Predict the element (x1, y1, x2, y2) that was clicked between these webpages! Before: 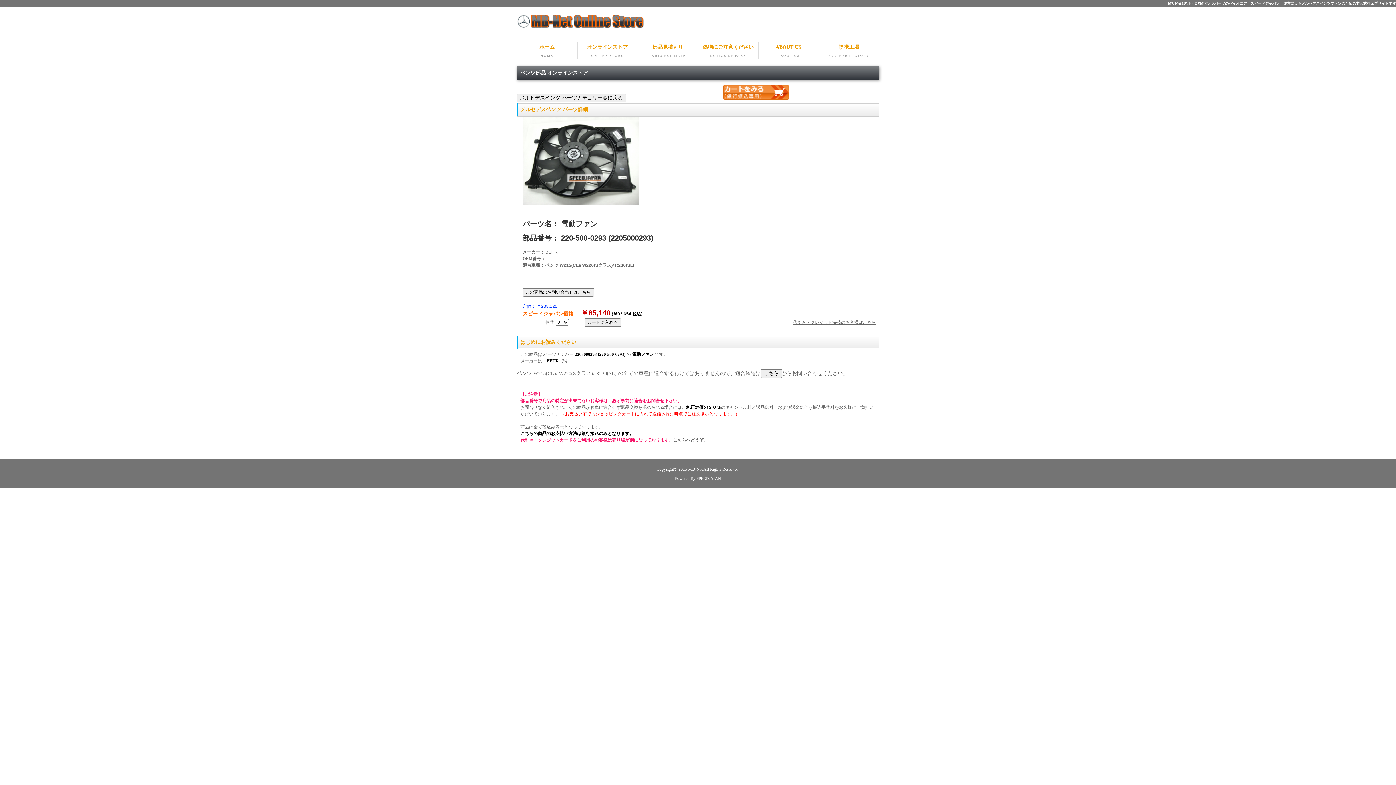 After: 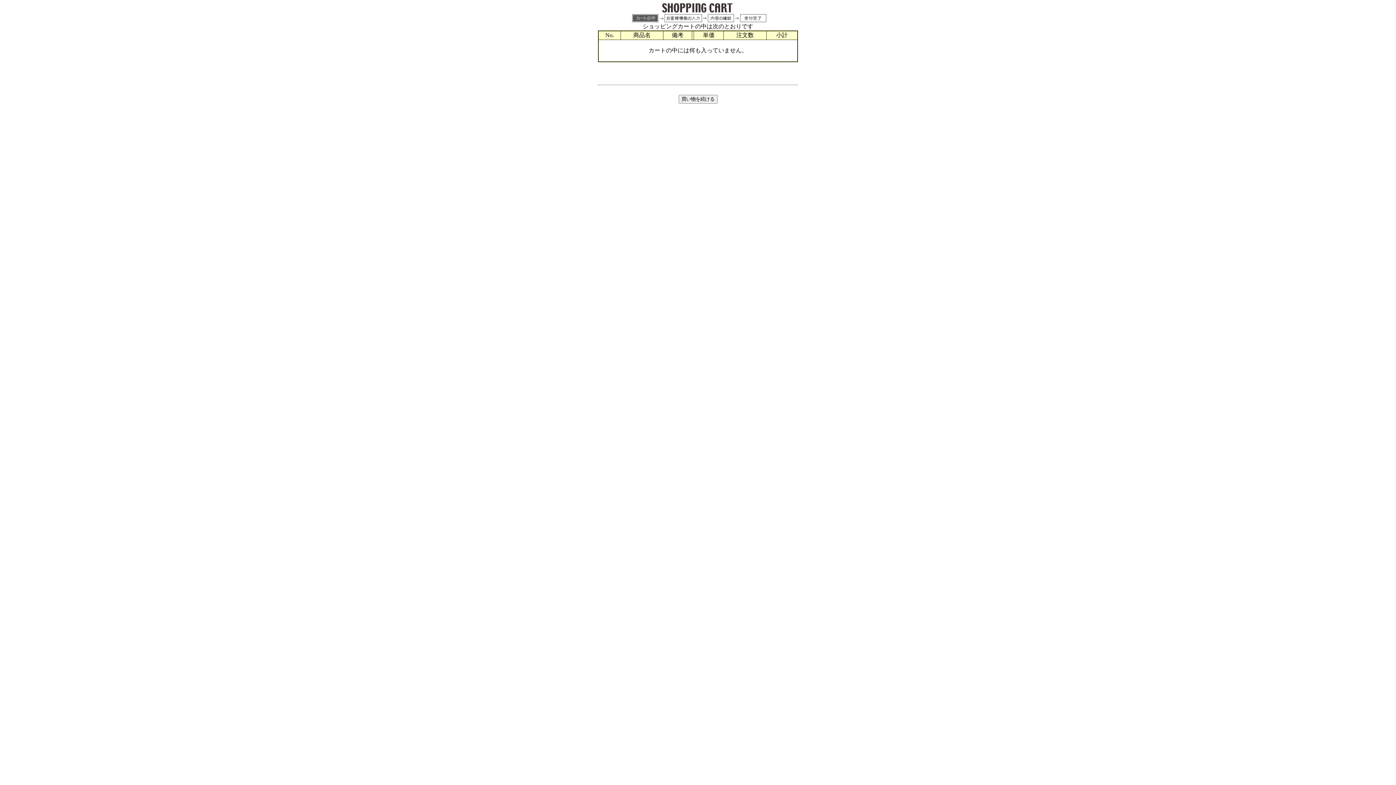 Action: bbox: (723, 95, 788, 100)